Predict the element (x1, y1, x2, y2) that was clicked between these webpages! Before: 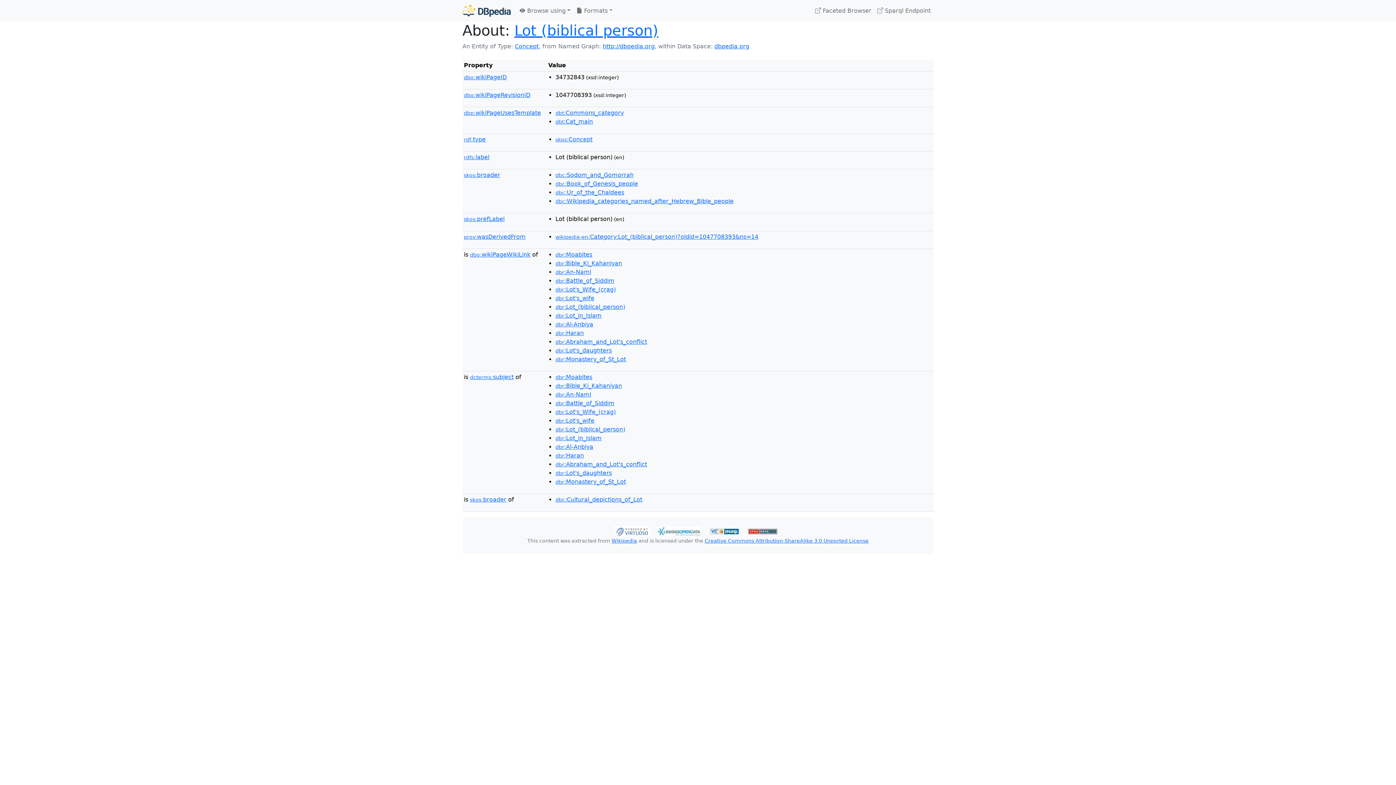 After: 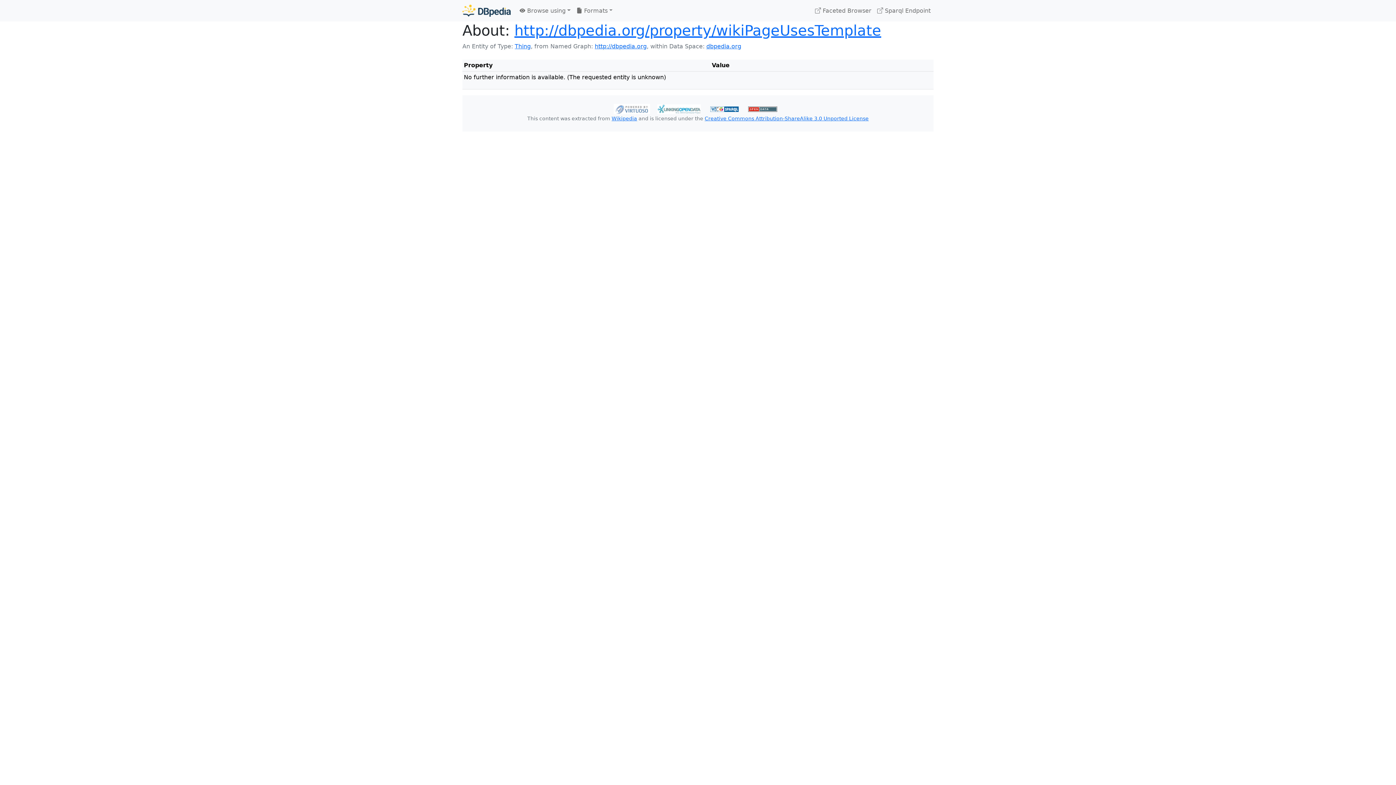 Action: label: dbp:wikiPageUsesTemplate bbox: (464, 109, 541, 116)